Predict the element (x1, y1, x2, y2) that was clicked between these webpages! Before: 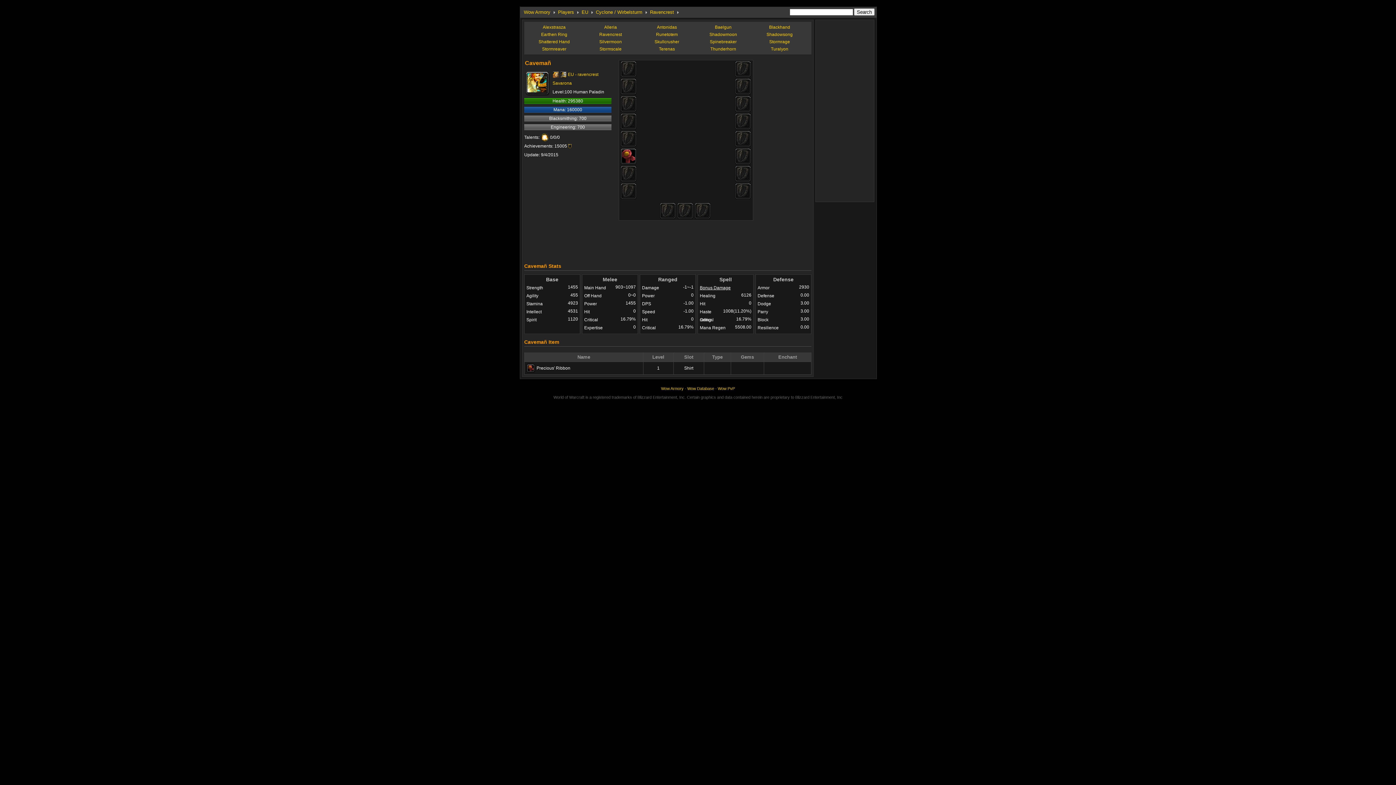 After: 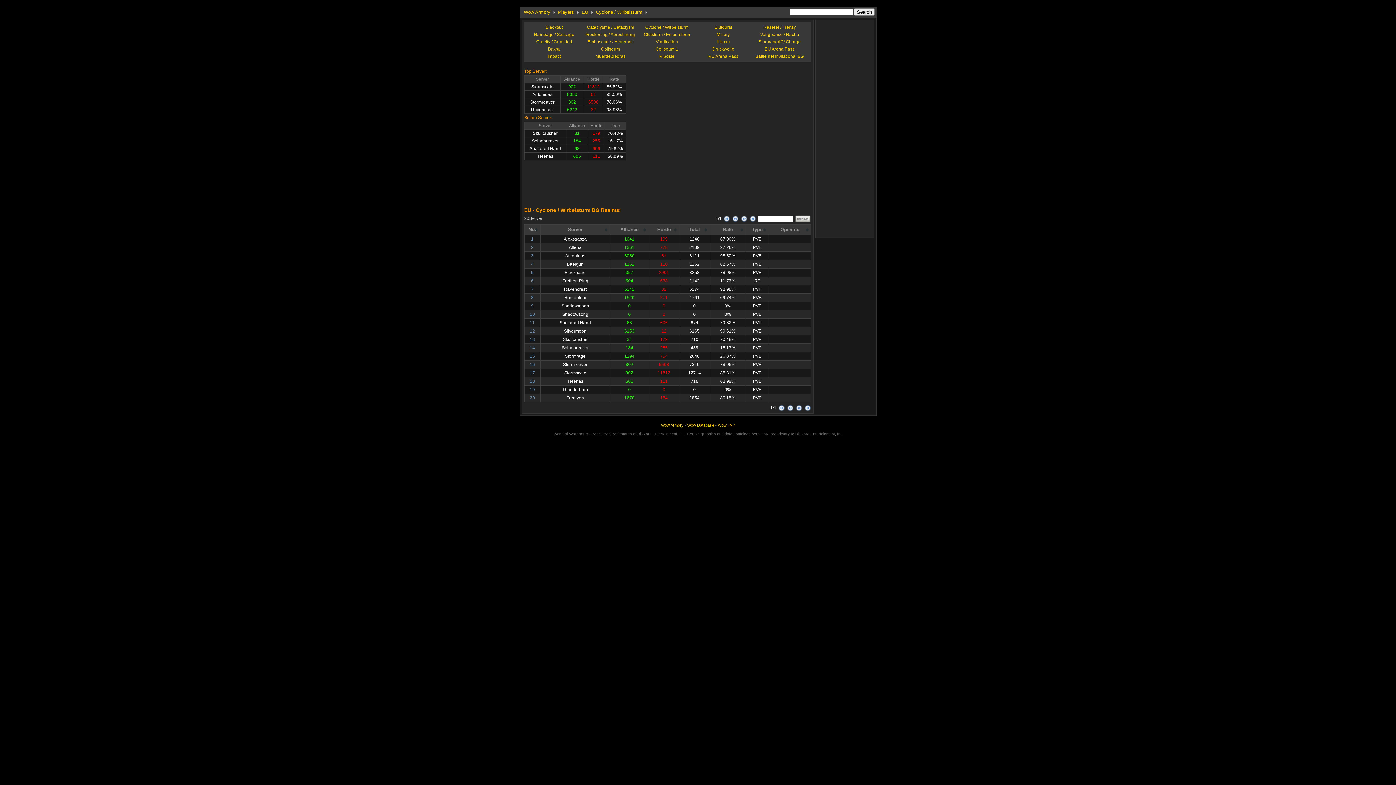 Action: bbox: (594, 6, 648, 17) label: Cyclone / Wirbelsturm